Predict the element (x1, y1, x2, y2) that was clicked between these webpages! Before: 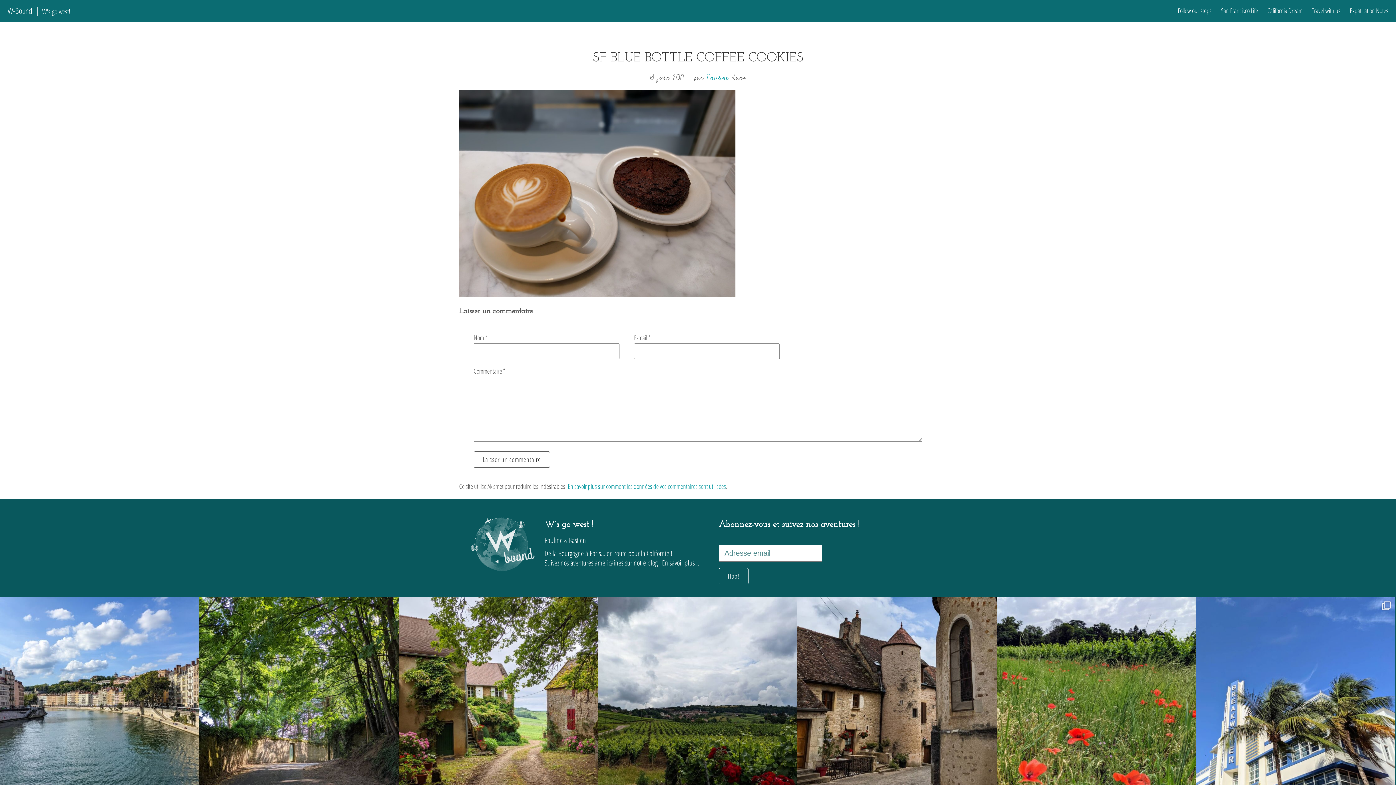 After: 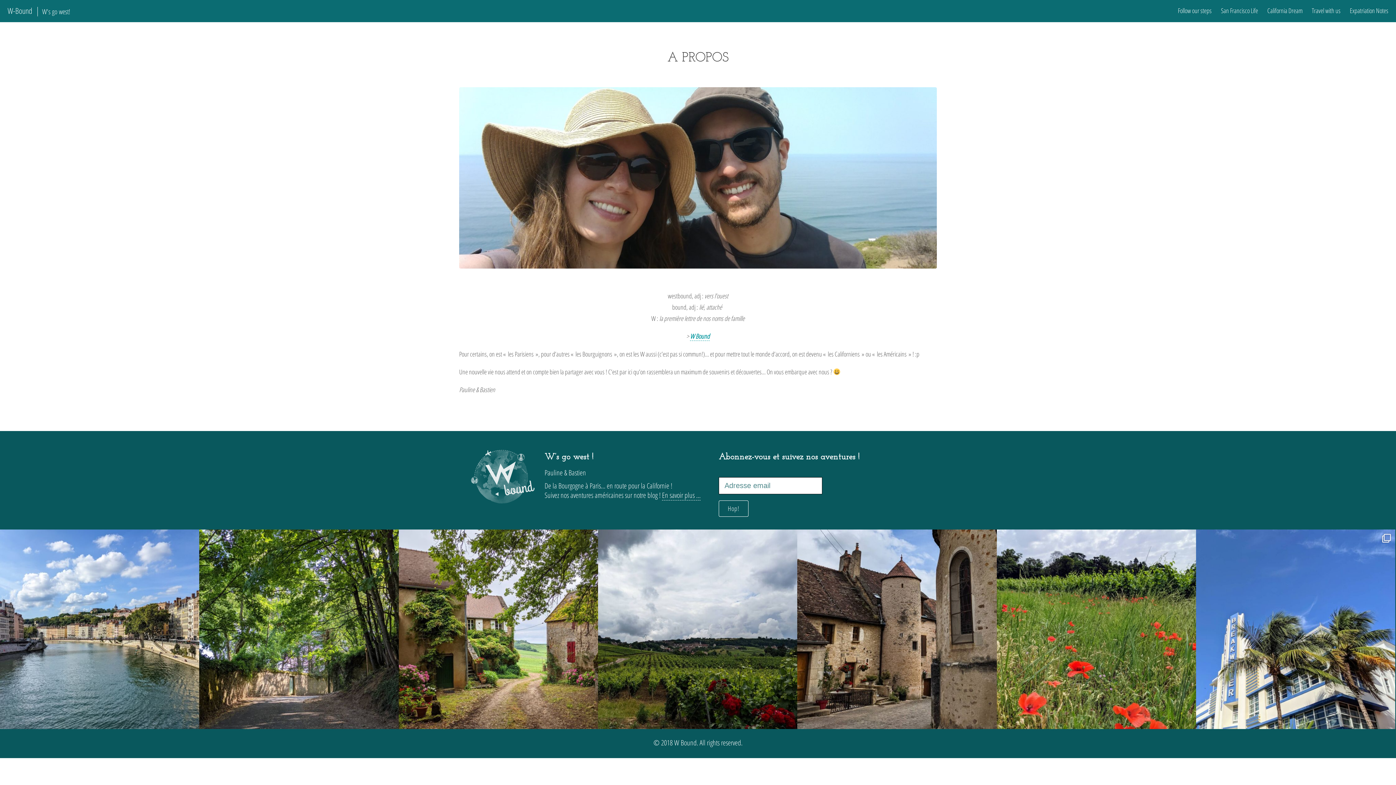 Action: bbox: (662, 558, 700, 568) label: En savoir plus …